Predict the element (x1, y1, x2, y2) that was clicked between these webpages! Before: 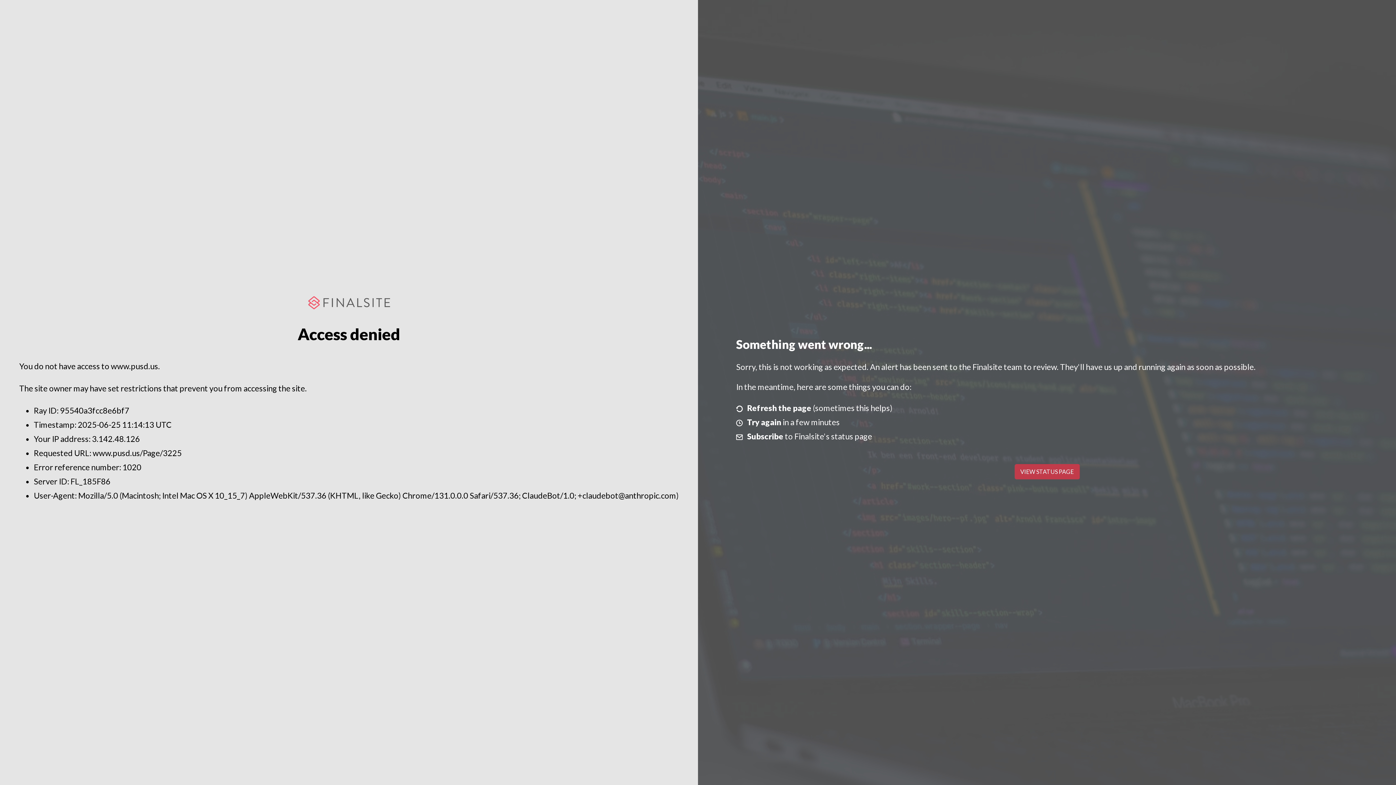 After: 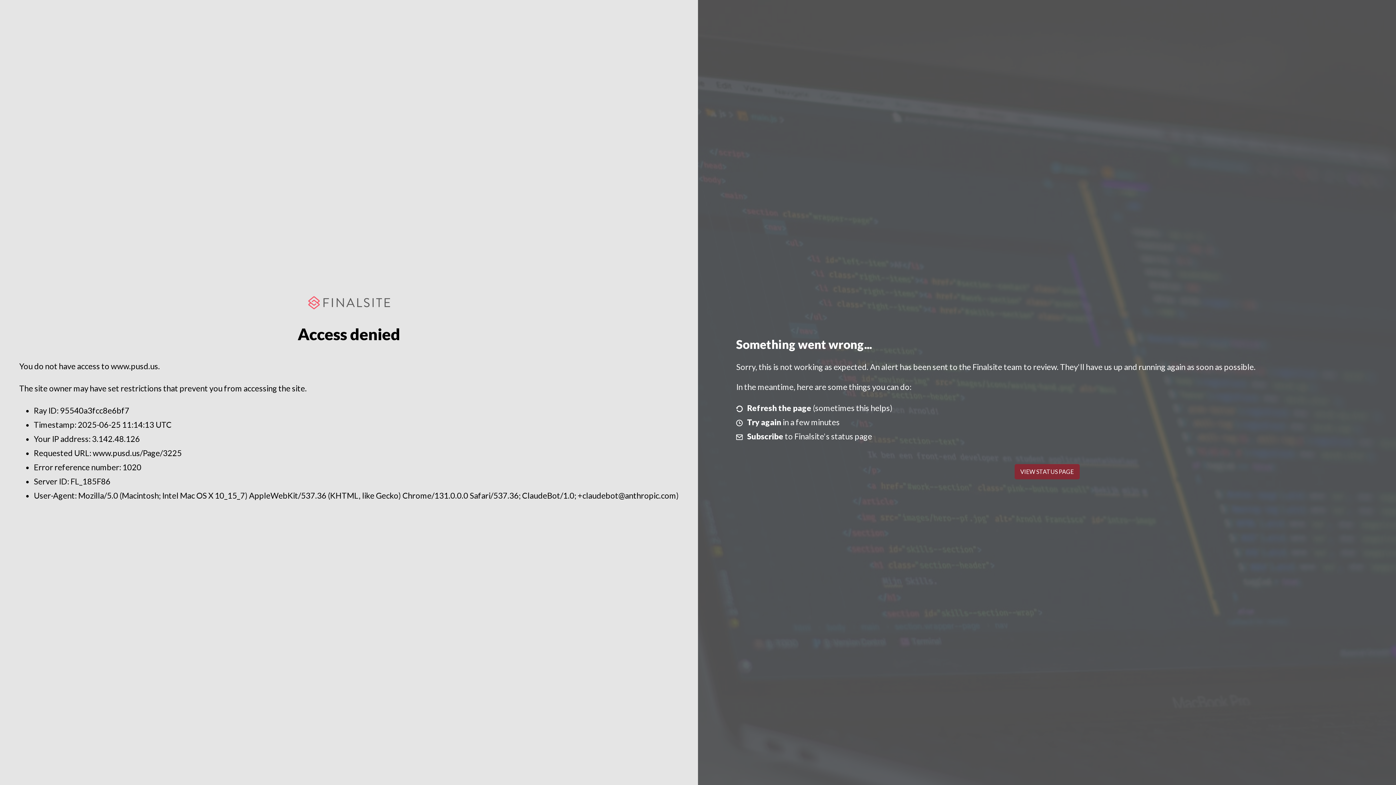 Action: label: VIEW STATUS PAGE bbox: (1014, 464, 1079, 479)